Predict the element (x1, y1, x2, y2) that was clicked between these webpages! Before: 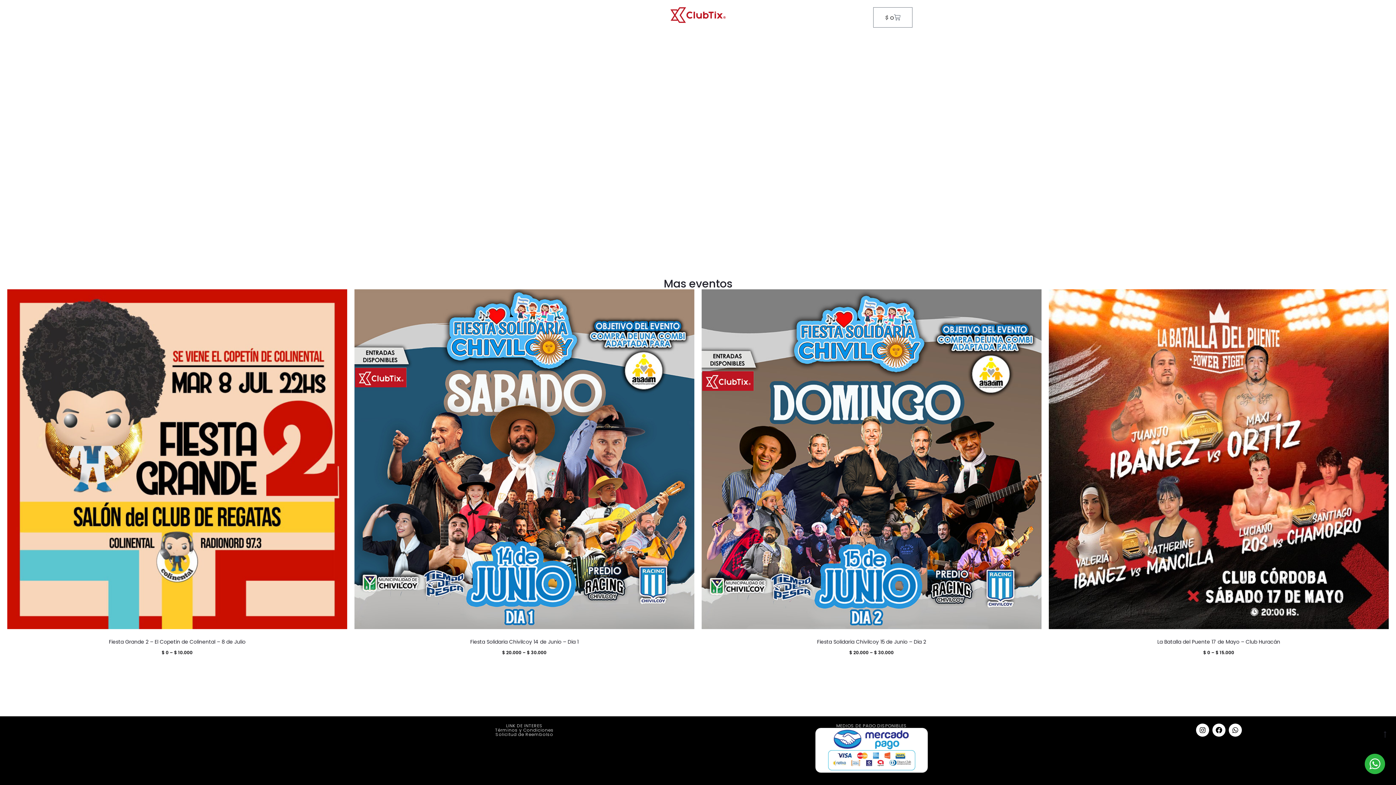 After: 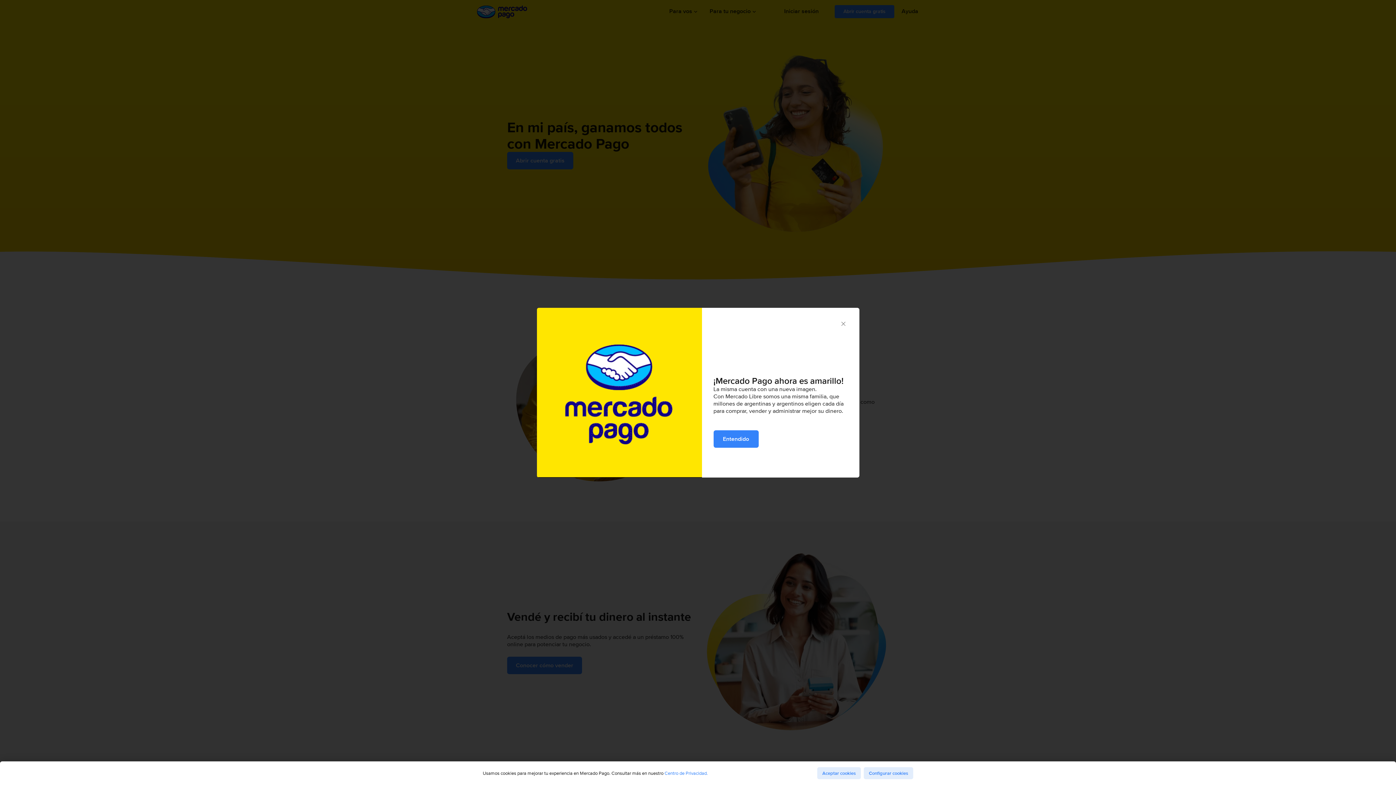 Action: bbox: (754, 728, 988, 772)